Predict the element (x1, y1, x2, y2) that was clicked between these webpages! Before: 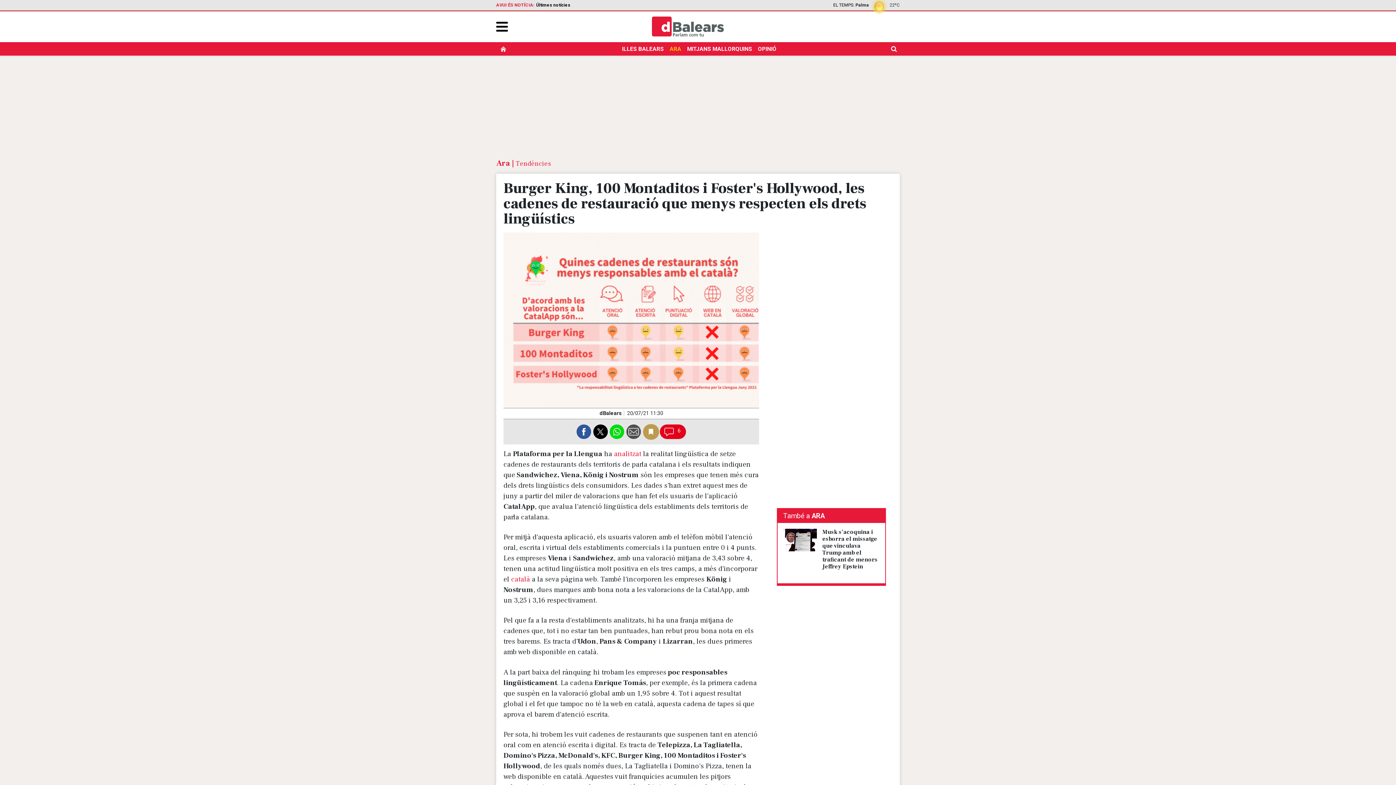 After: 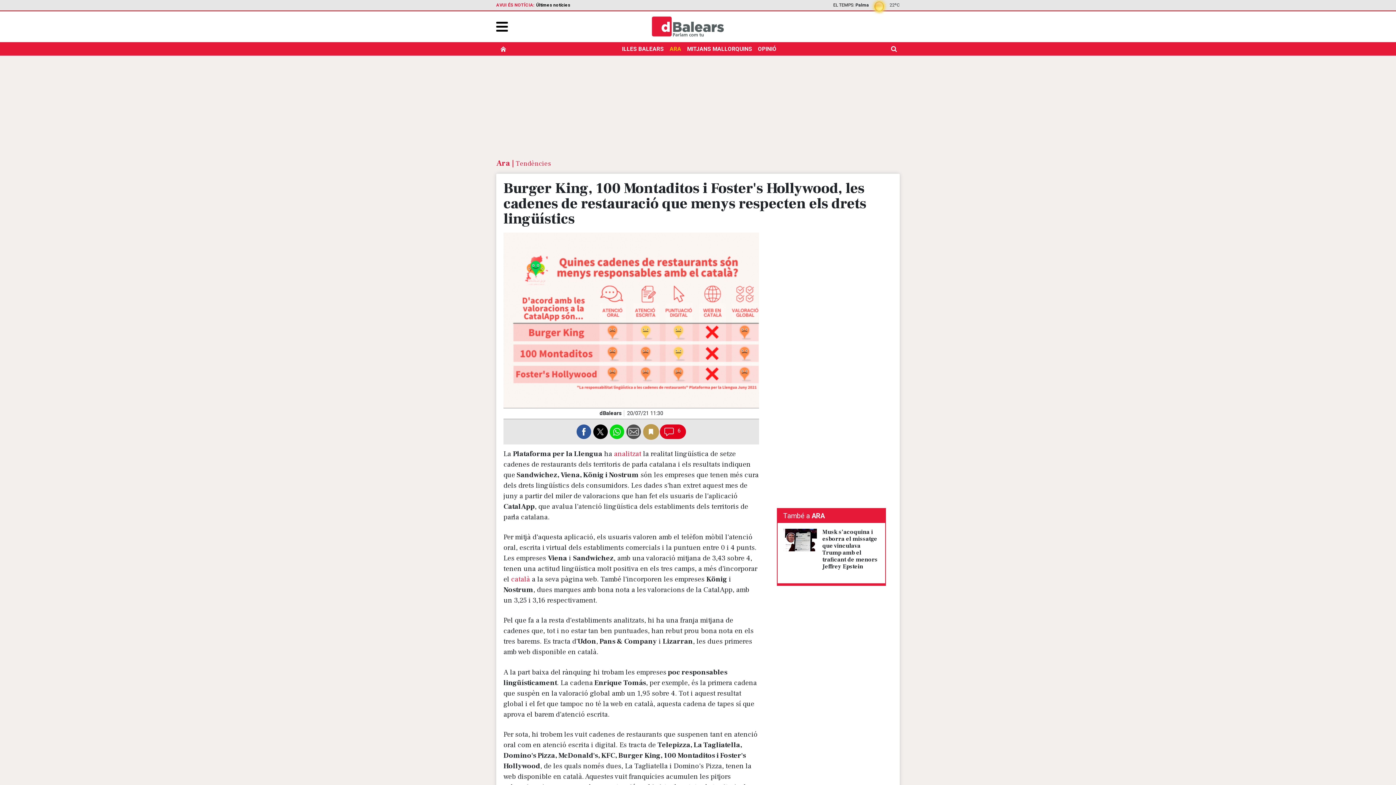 Action: bbox: (576, 424, 593, 439) label: F